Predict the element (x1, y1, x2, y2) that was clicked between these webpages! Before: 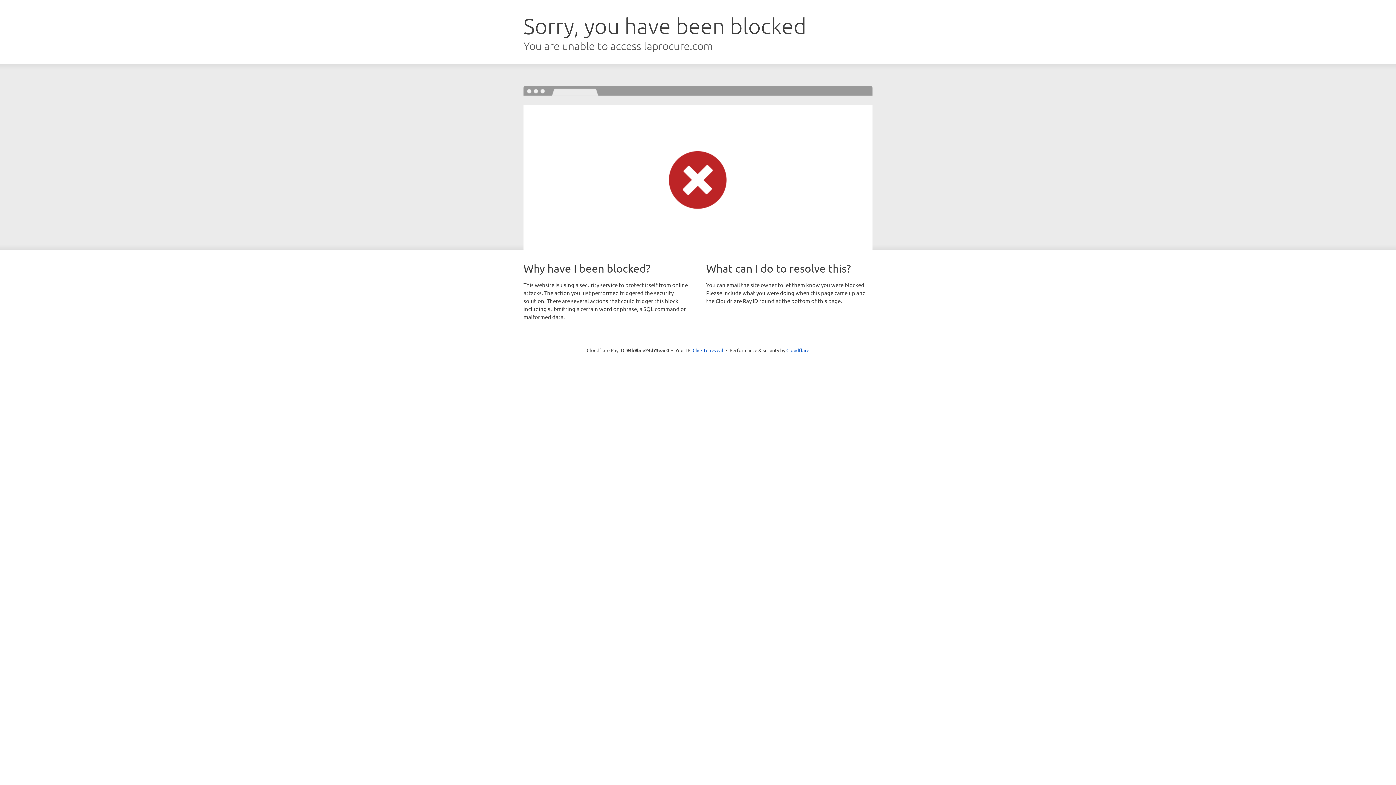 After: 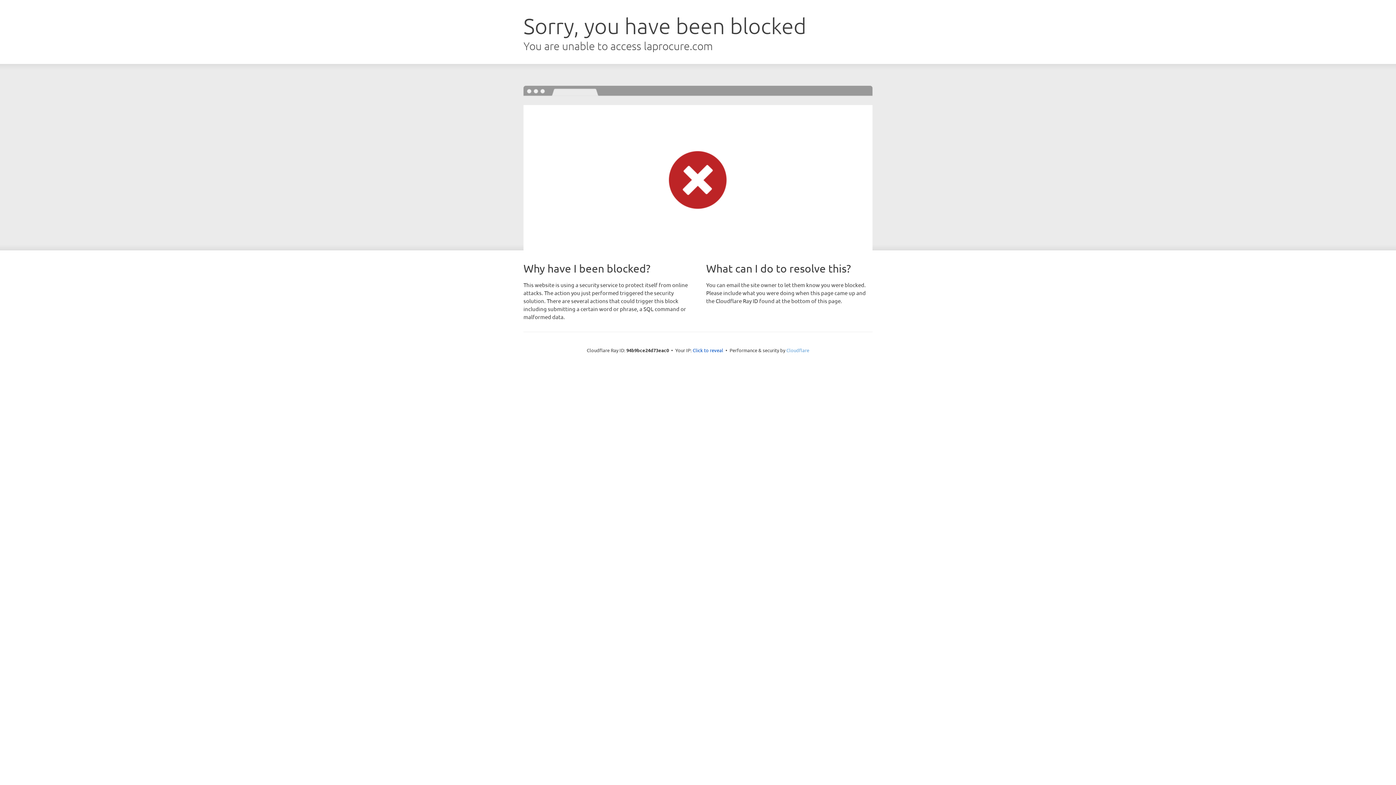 Action: bbox: (786, 347, 809, 353) label: Cloudflare